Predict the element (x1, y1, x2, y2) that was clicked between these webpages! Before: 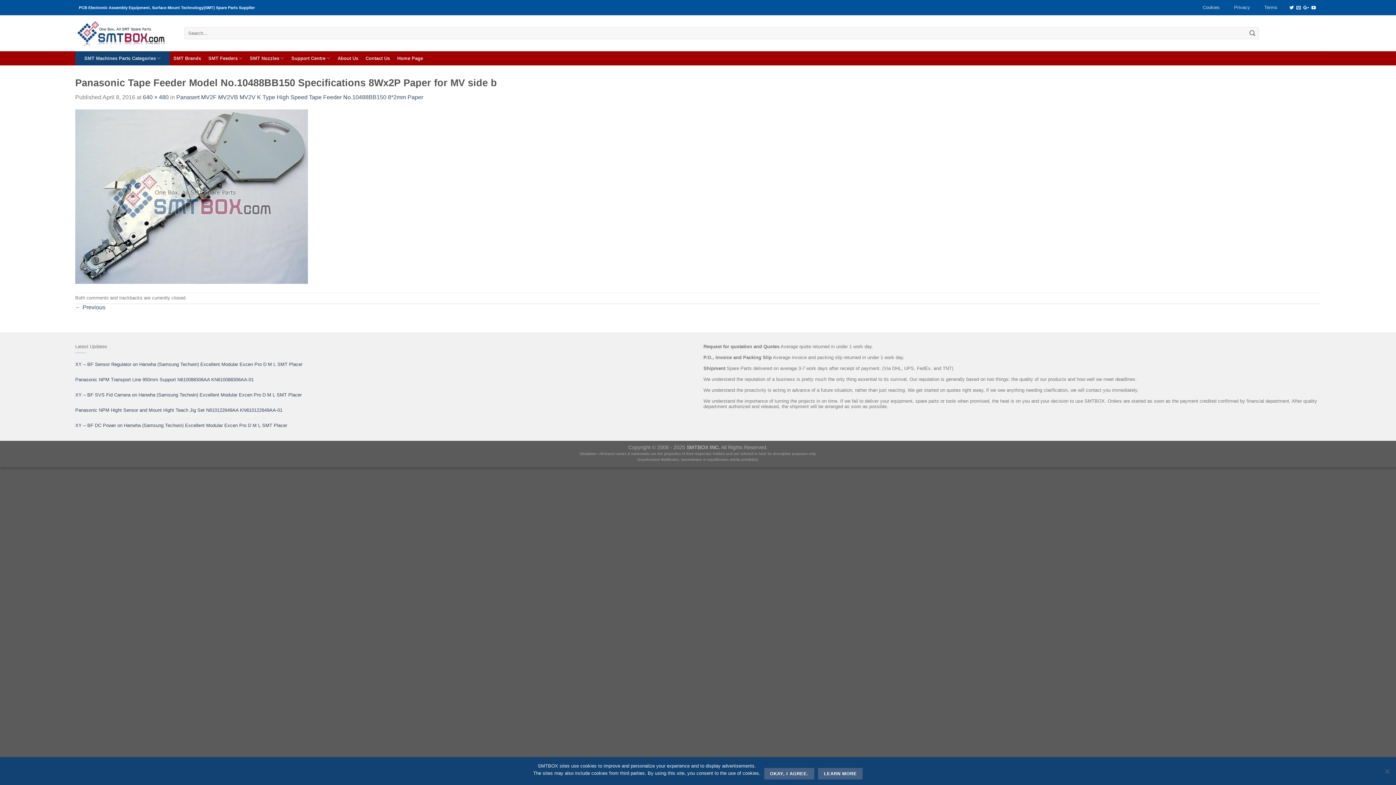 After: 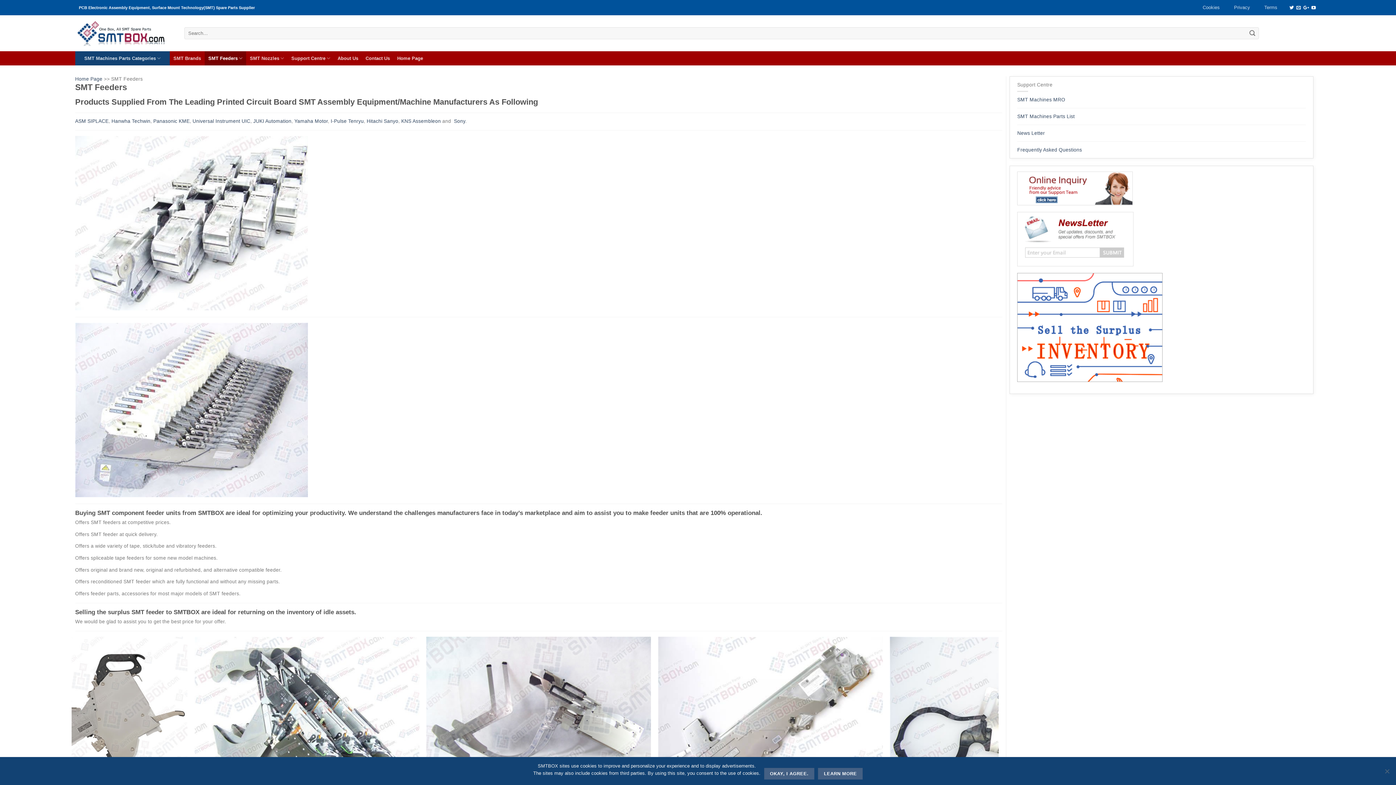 Action: label: SMT Feeders bbox: (208, 51, 242, 65)